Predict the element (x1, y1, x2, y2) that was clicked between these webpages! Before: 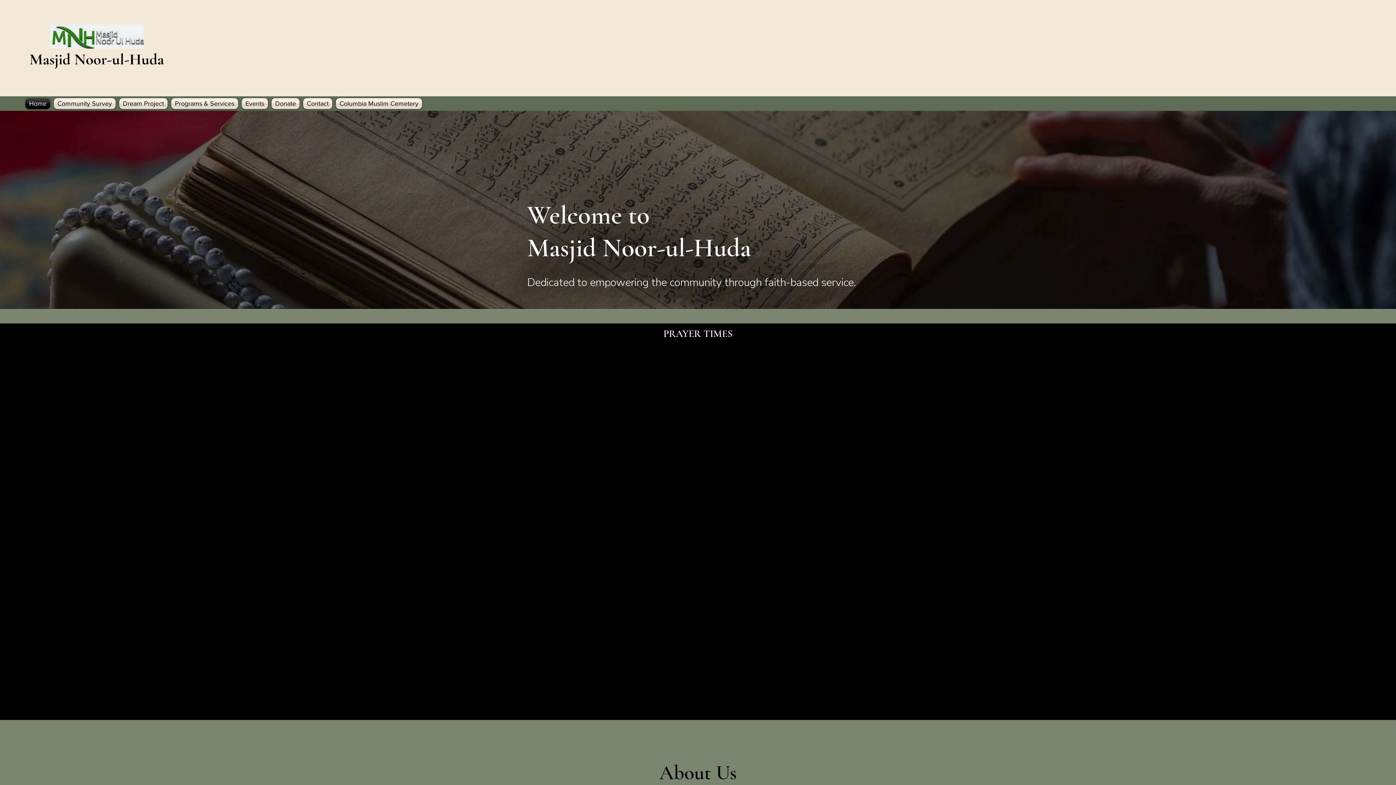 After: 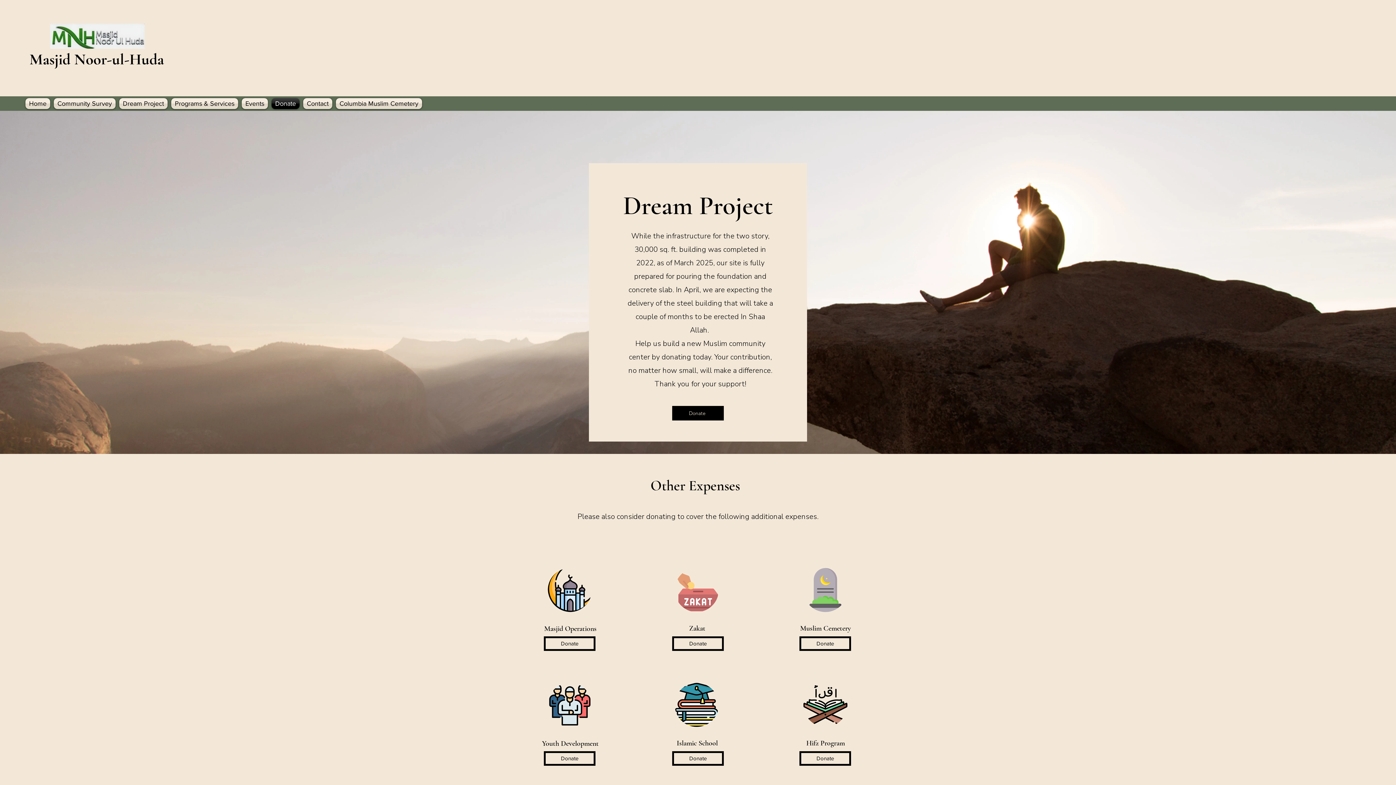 Action: label: Donate bbox: (269, 98, 301, 109)